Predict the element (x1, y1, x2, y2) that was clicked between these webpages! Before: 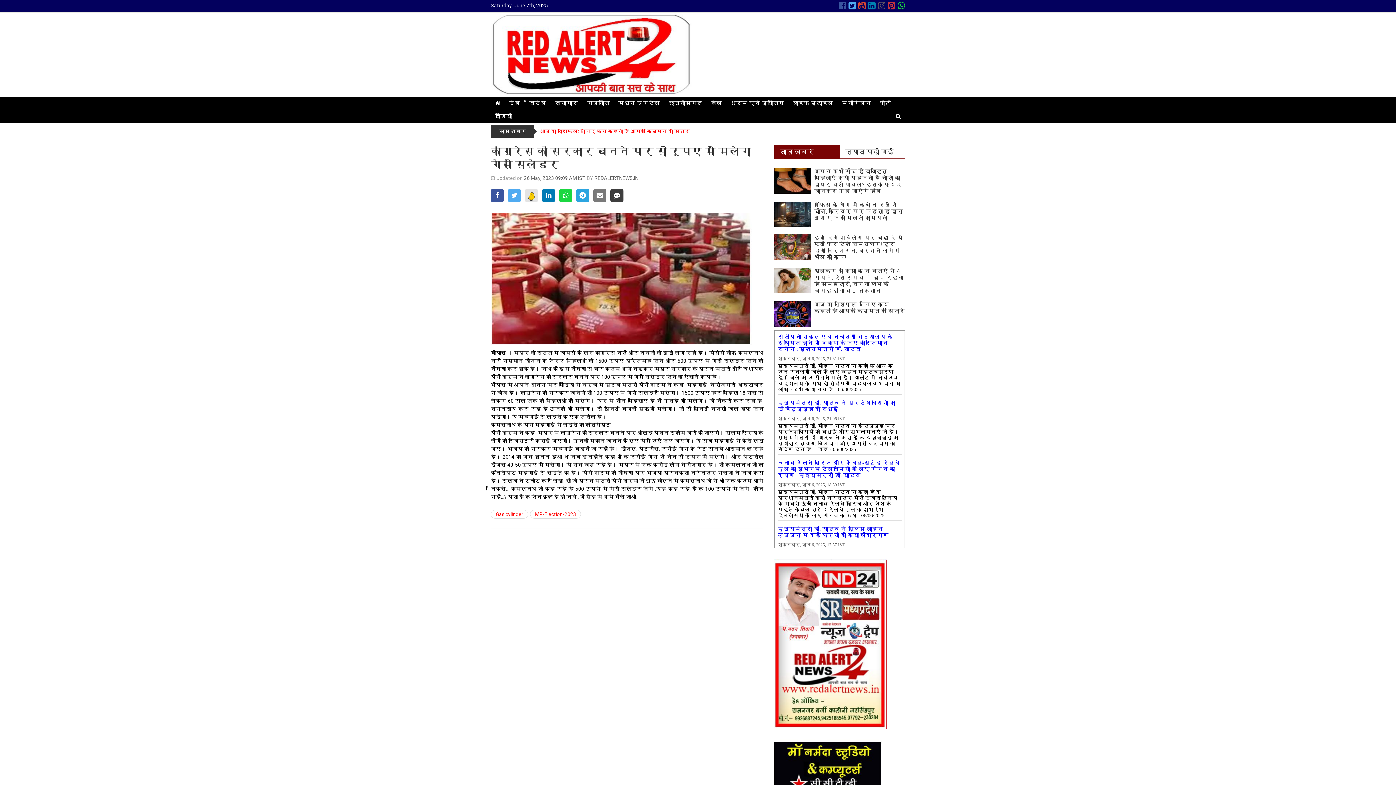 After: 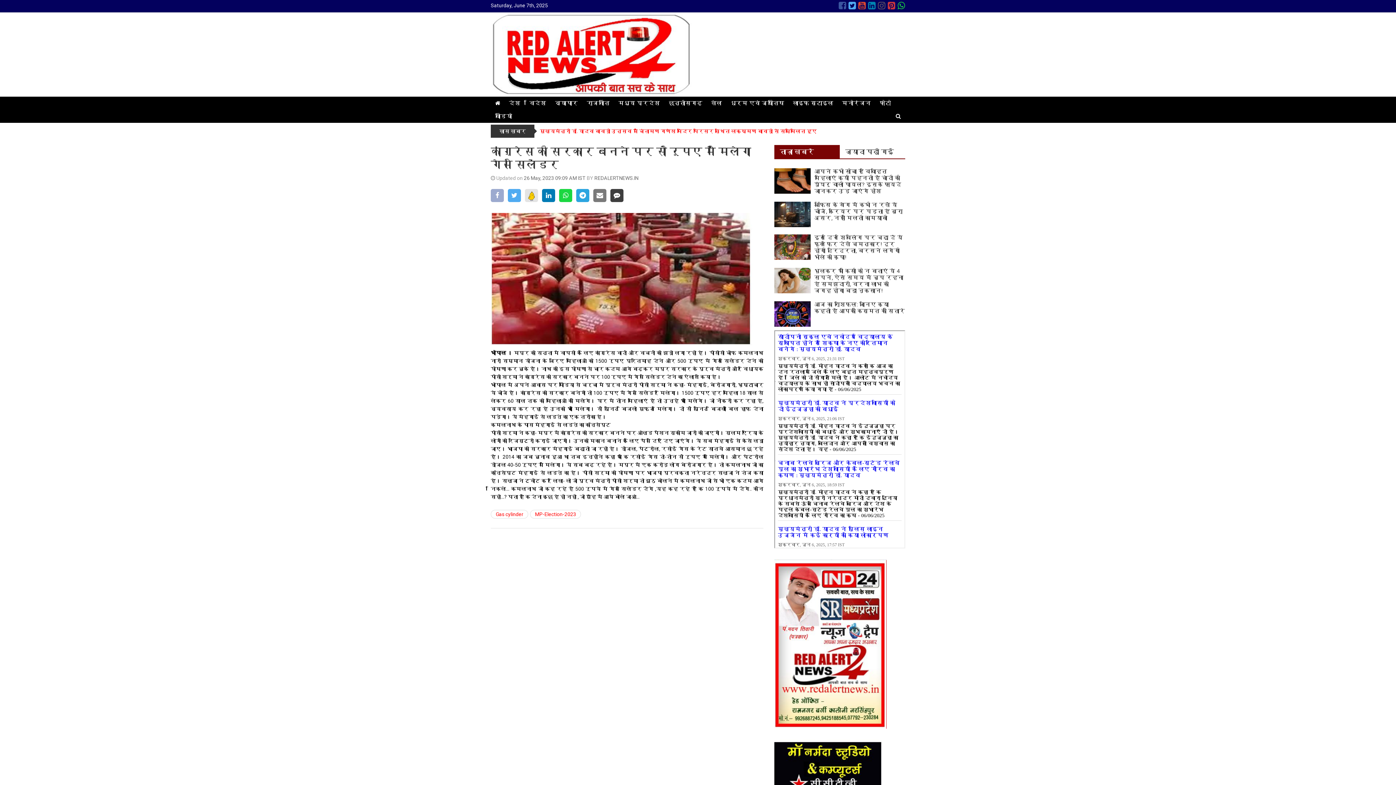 Action: bbox: (490, 189, 504, 202)